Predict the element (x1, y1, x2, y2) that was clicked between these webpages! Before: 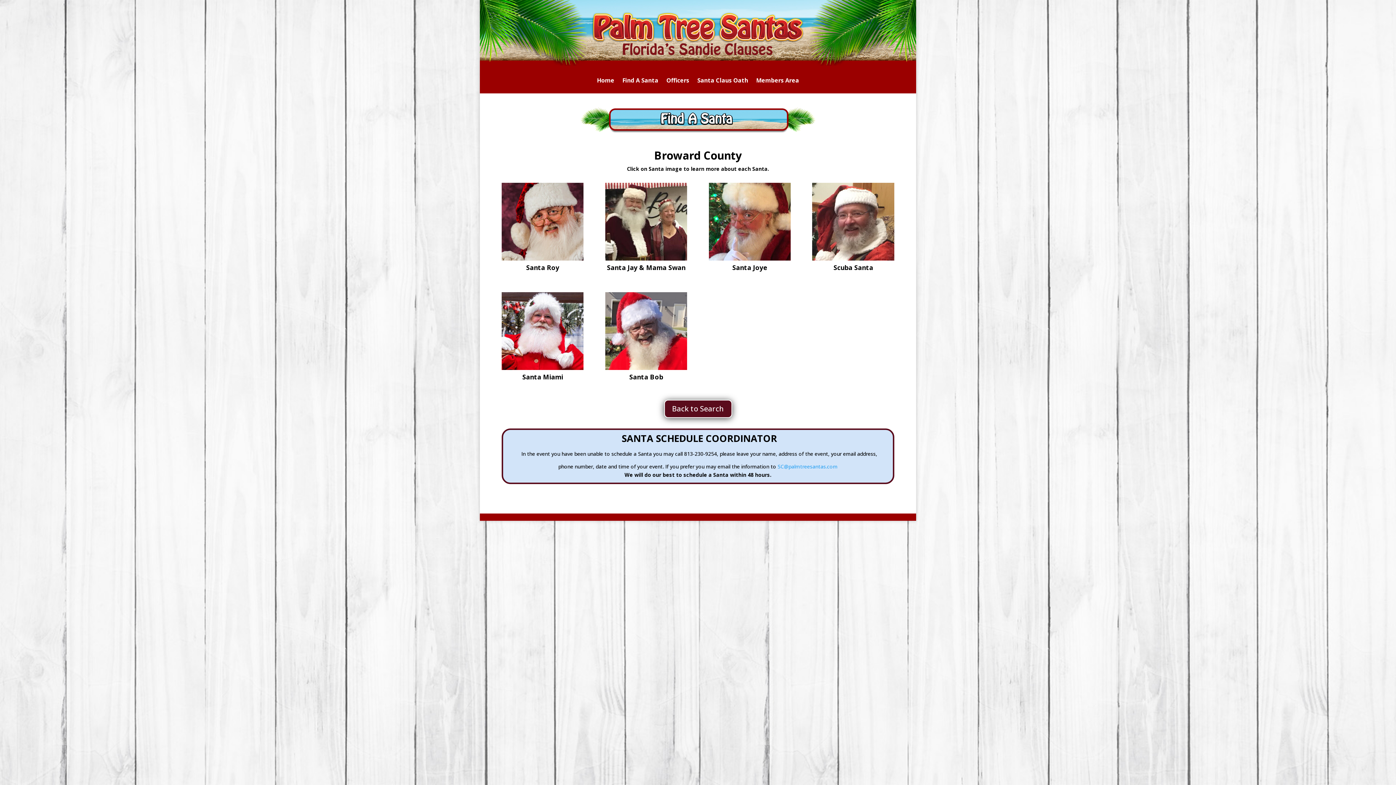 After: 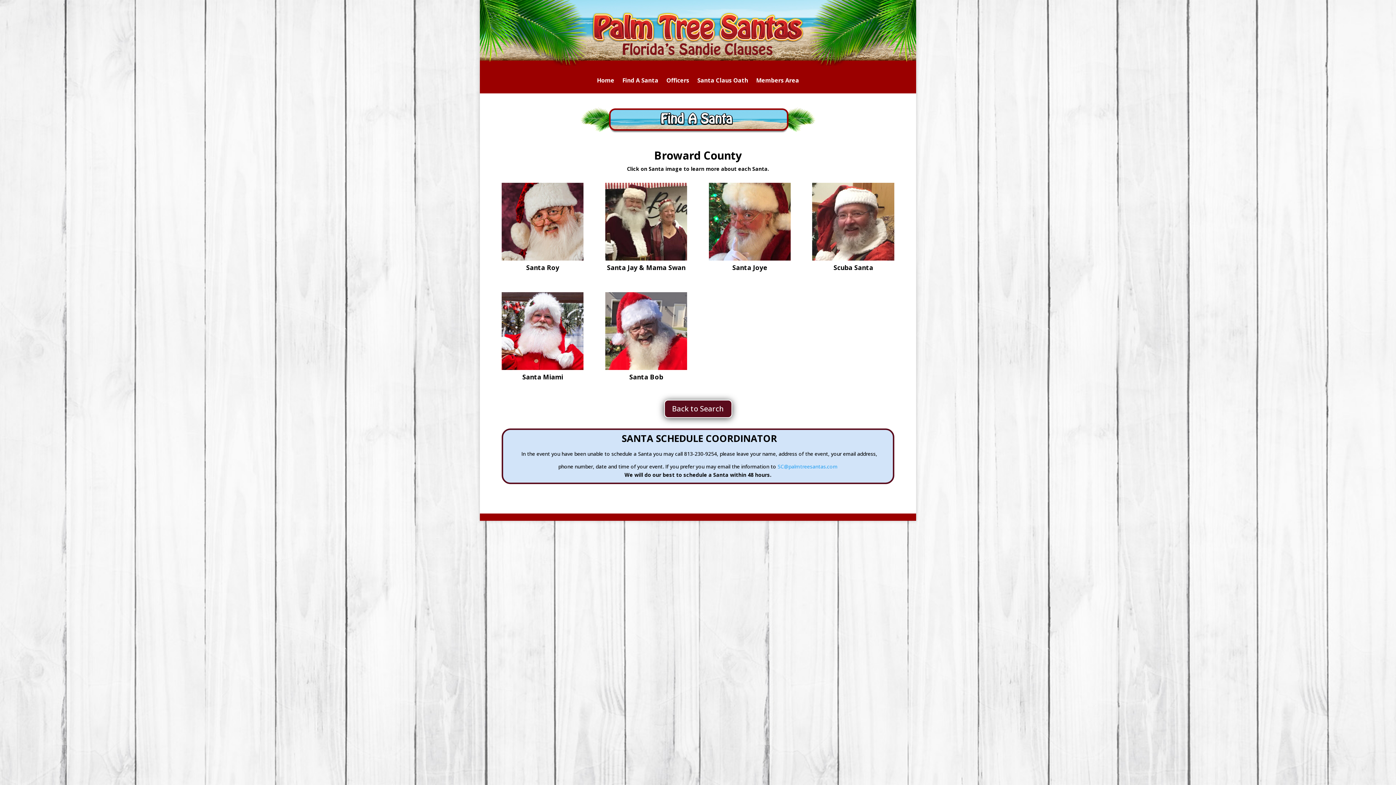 Action: bbox: (777, 463, 837, 470) label: SC@palmtreesantas.com